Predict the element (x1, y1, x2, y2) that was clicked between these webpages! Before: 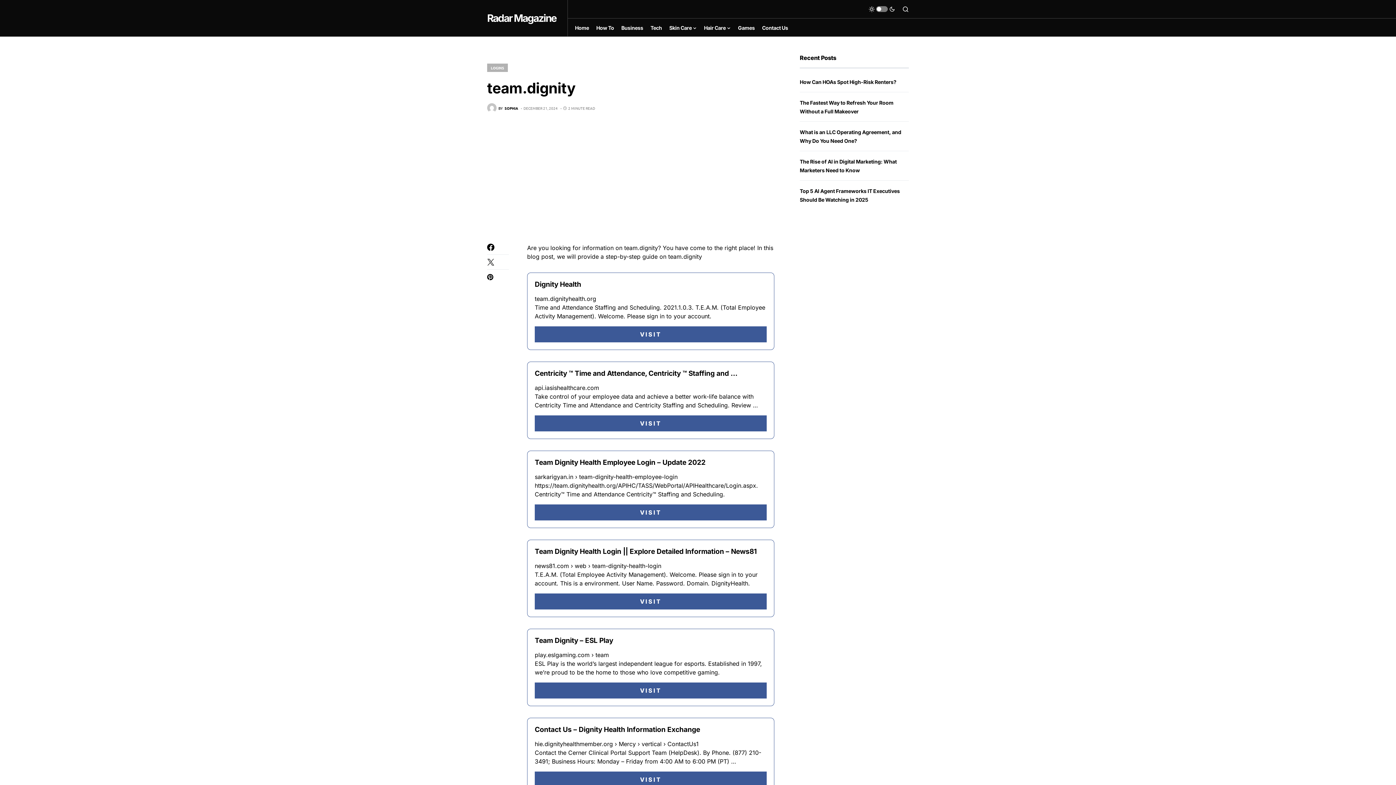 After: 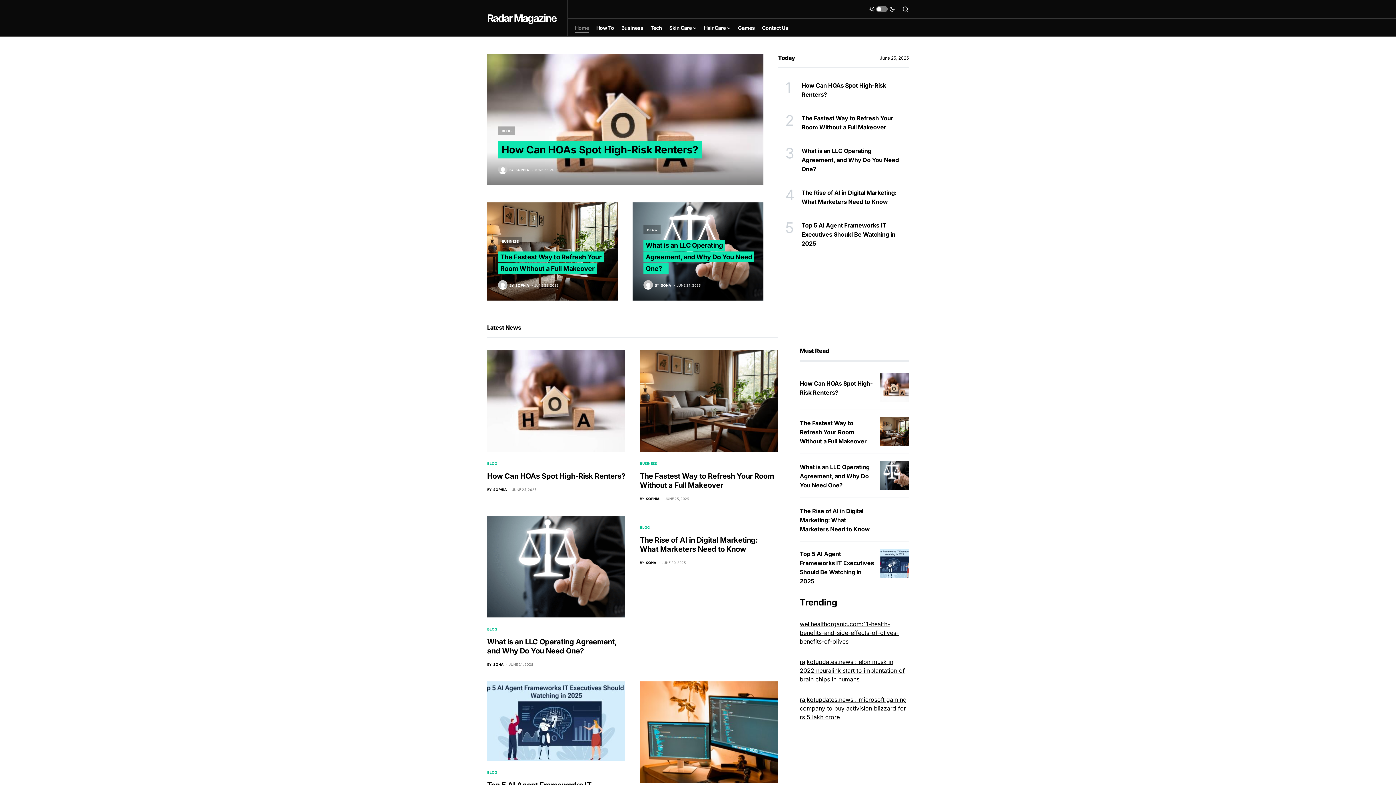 Action: bbox: (487, 6, 560, 29) label: Radar Magazine